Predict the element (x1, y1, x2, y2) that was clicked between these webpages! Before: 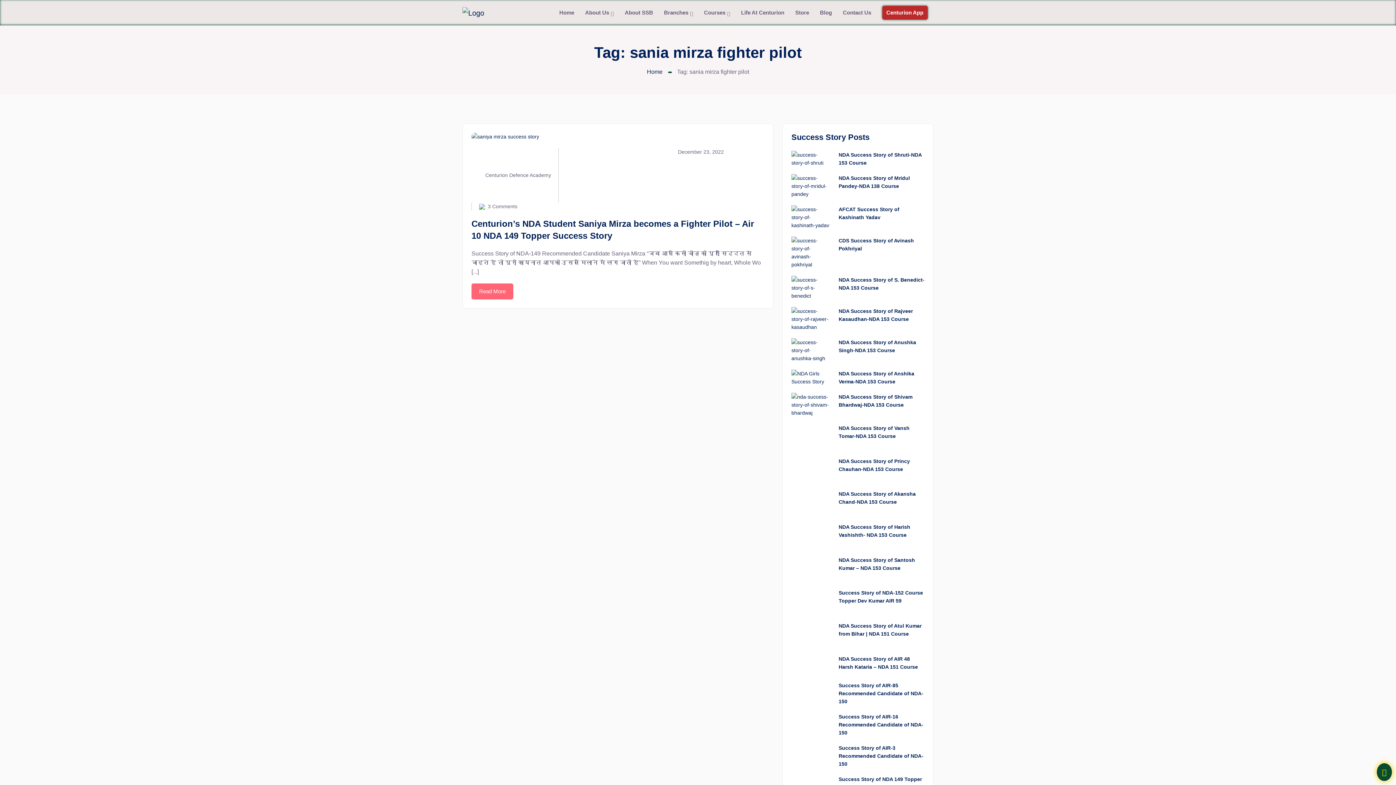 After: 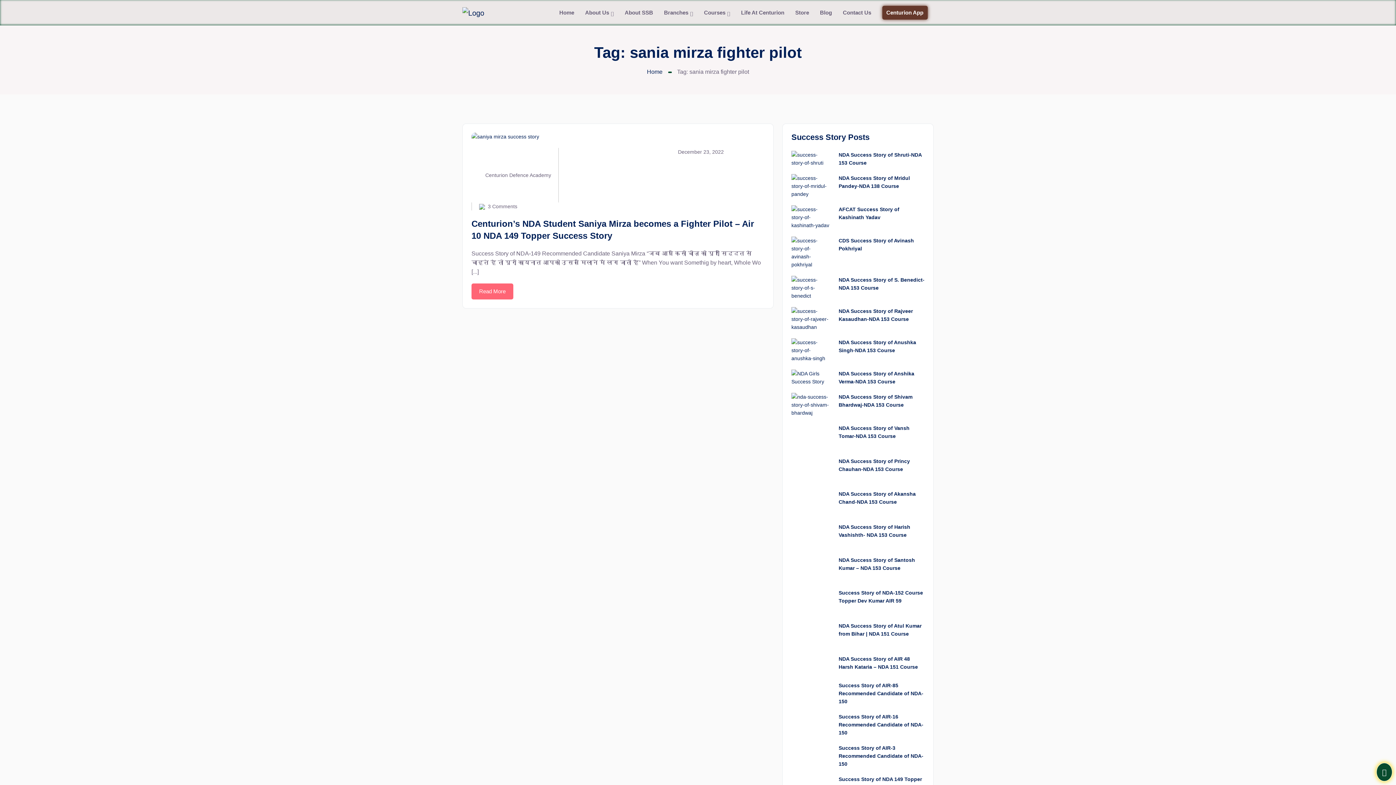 Action: bbox: (791, 719, 830, 725)